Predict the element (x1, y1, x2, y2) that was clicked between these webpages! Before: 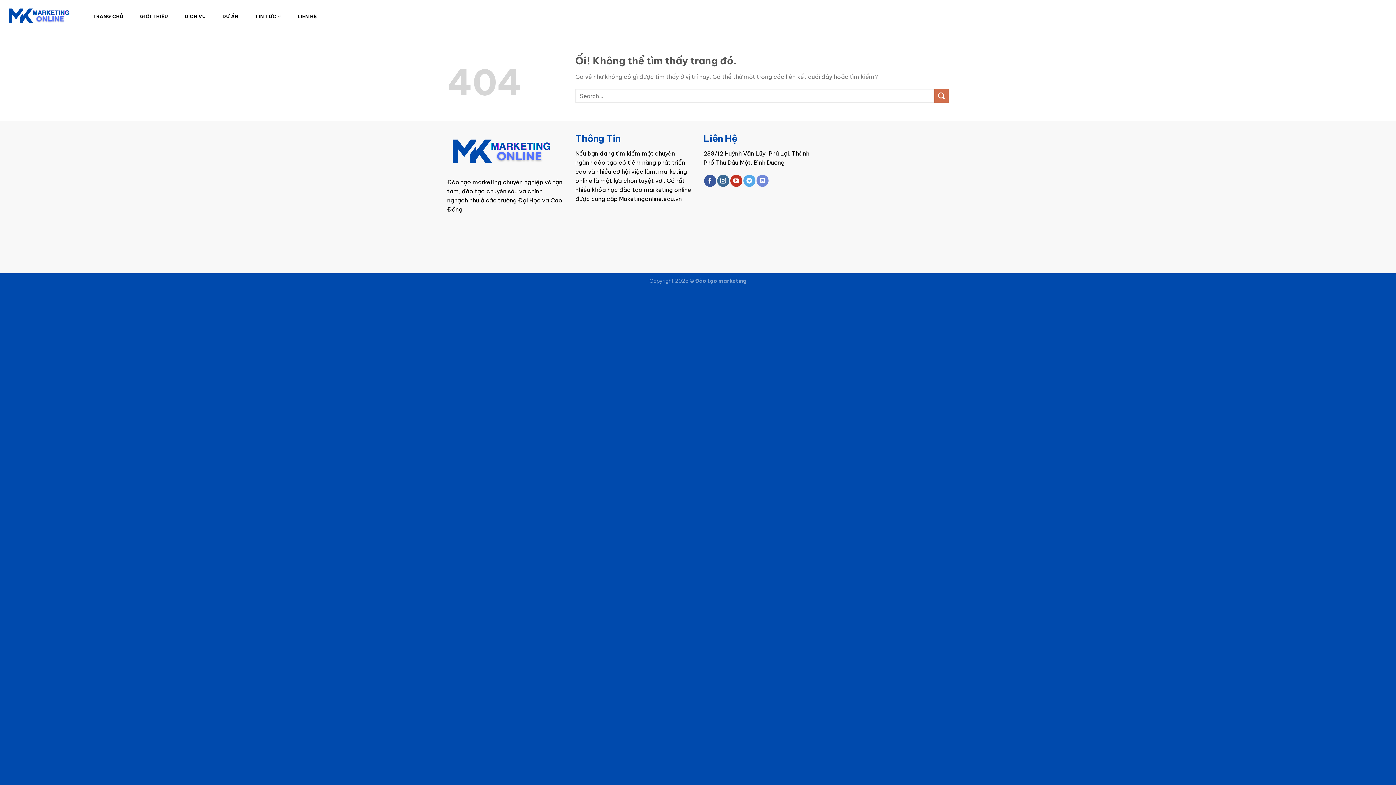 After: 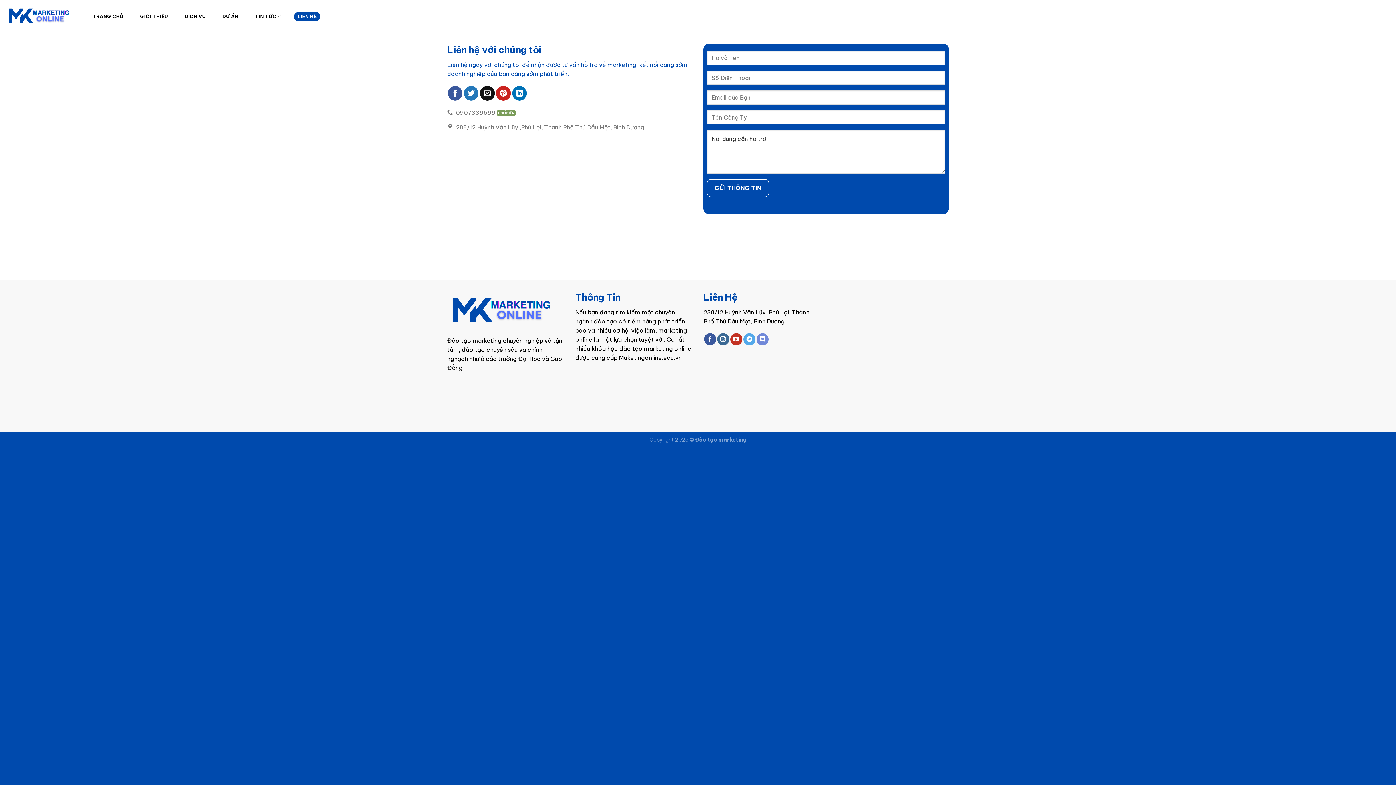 Action: bbox: (294, 12, 320, 21) label: LIÊN HỆ